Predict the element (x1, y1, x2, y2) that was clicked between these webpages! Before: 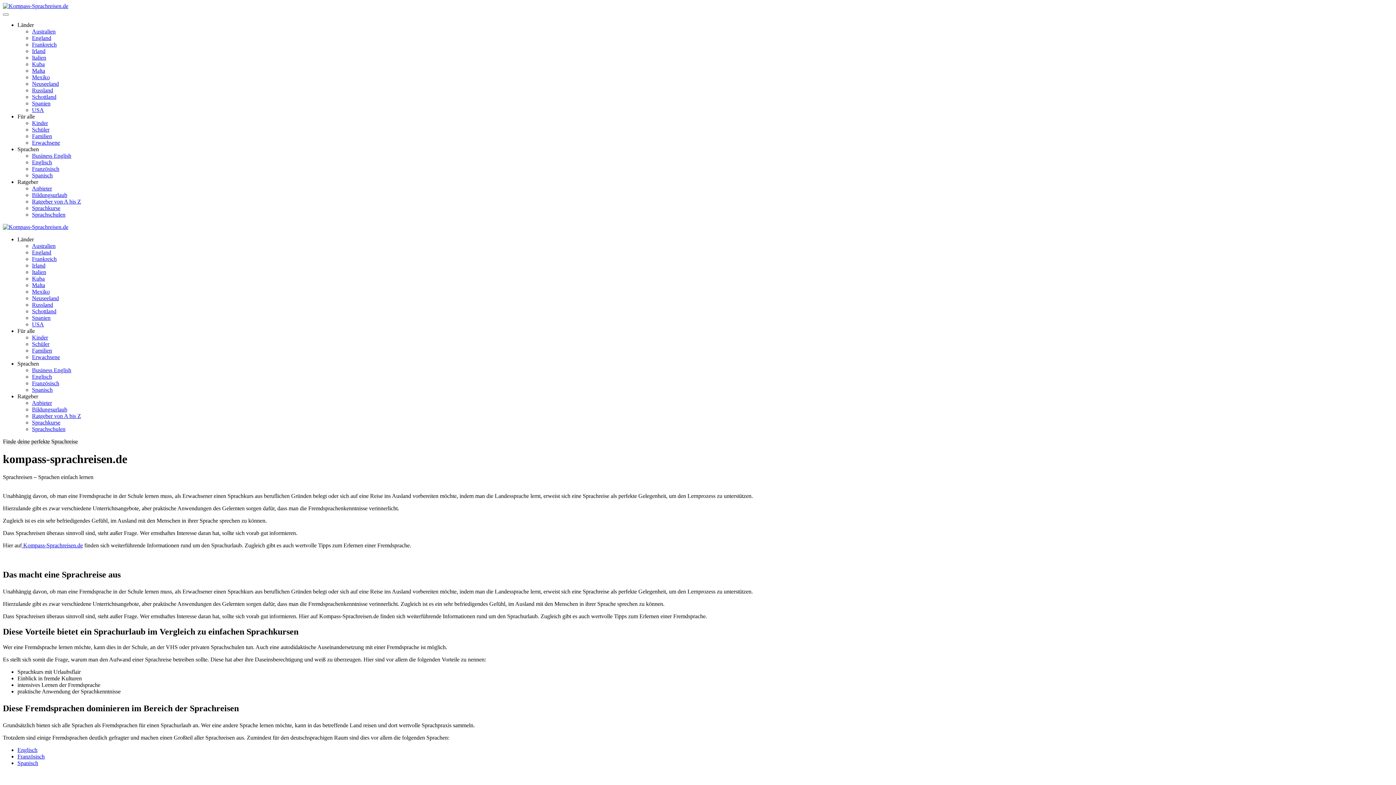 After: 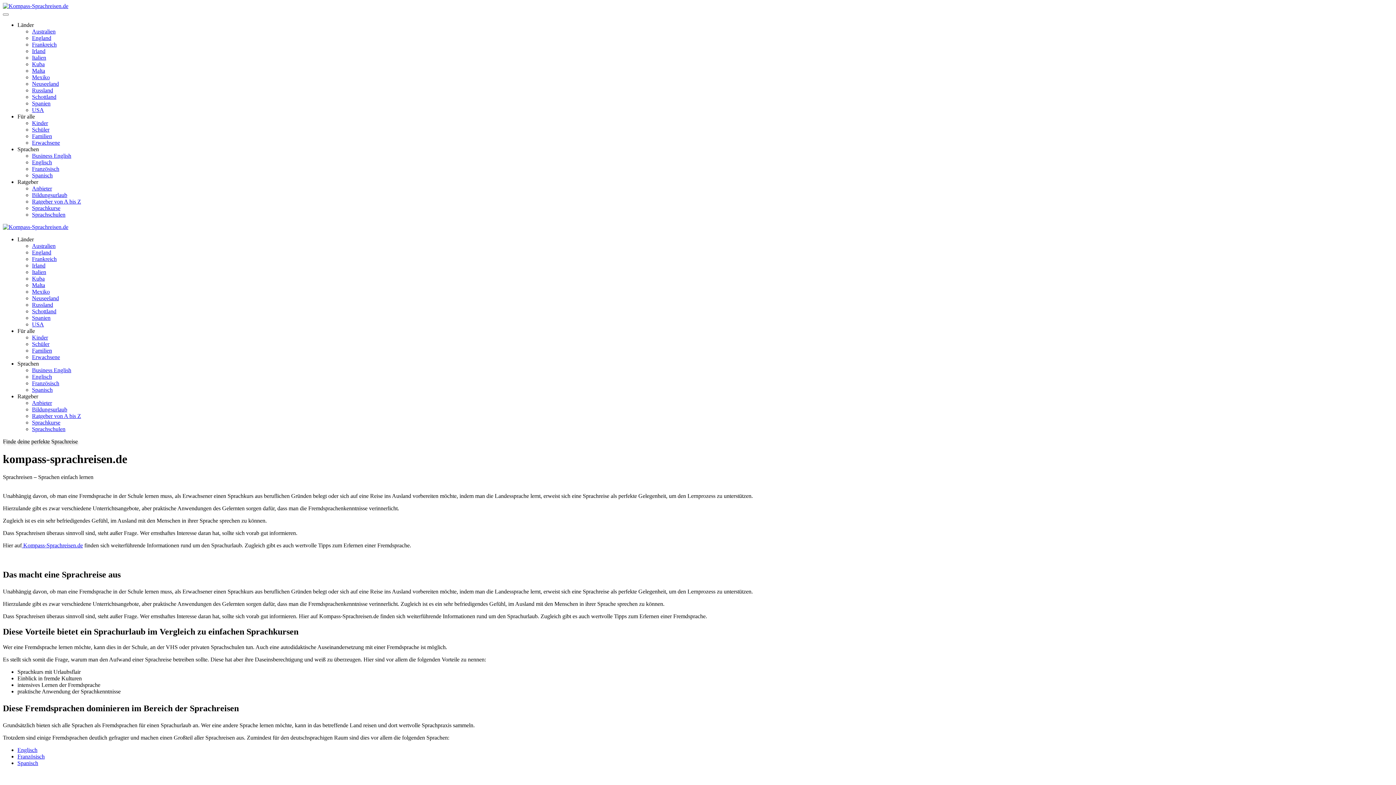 Action: label: Für alle bbox: (17, 113, 34, 119)